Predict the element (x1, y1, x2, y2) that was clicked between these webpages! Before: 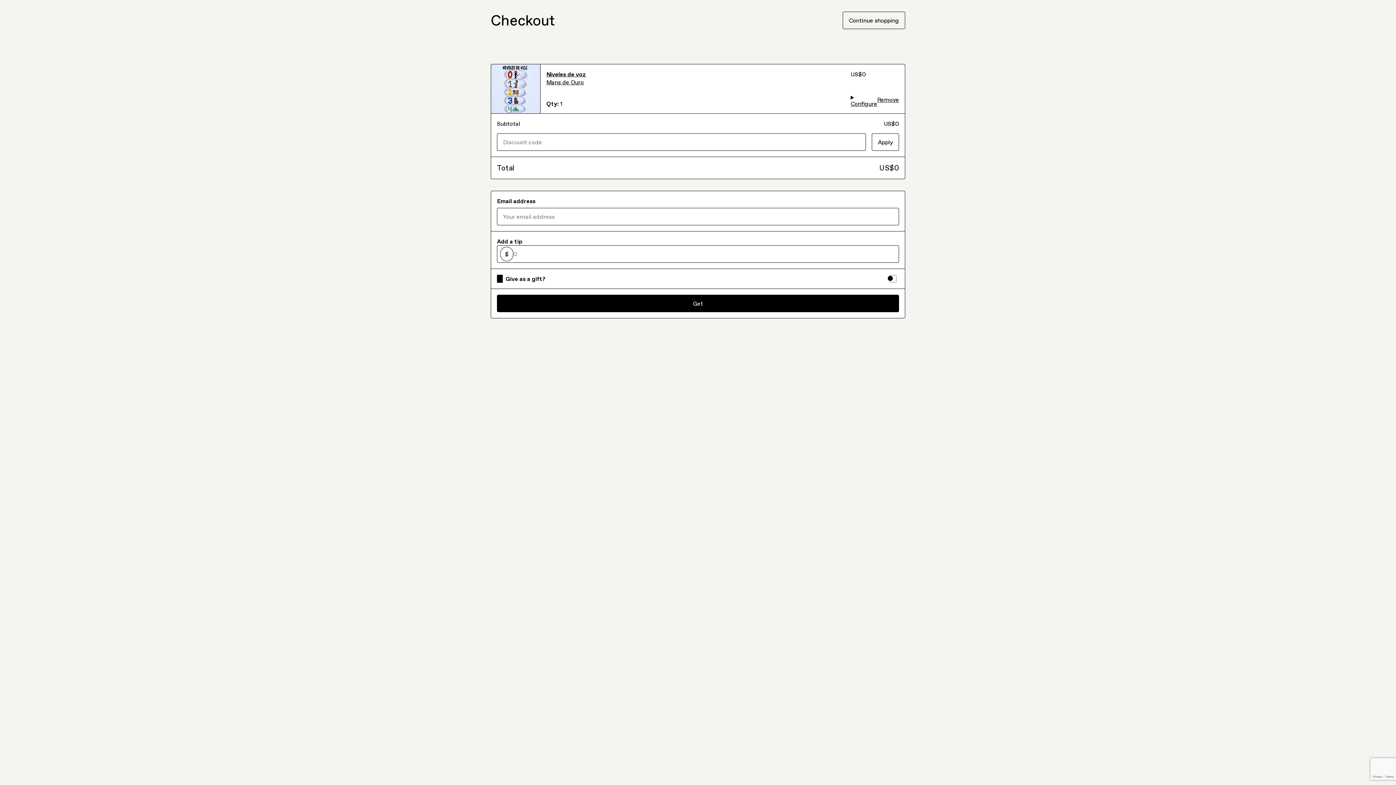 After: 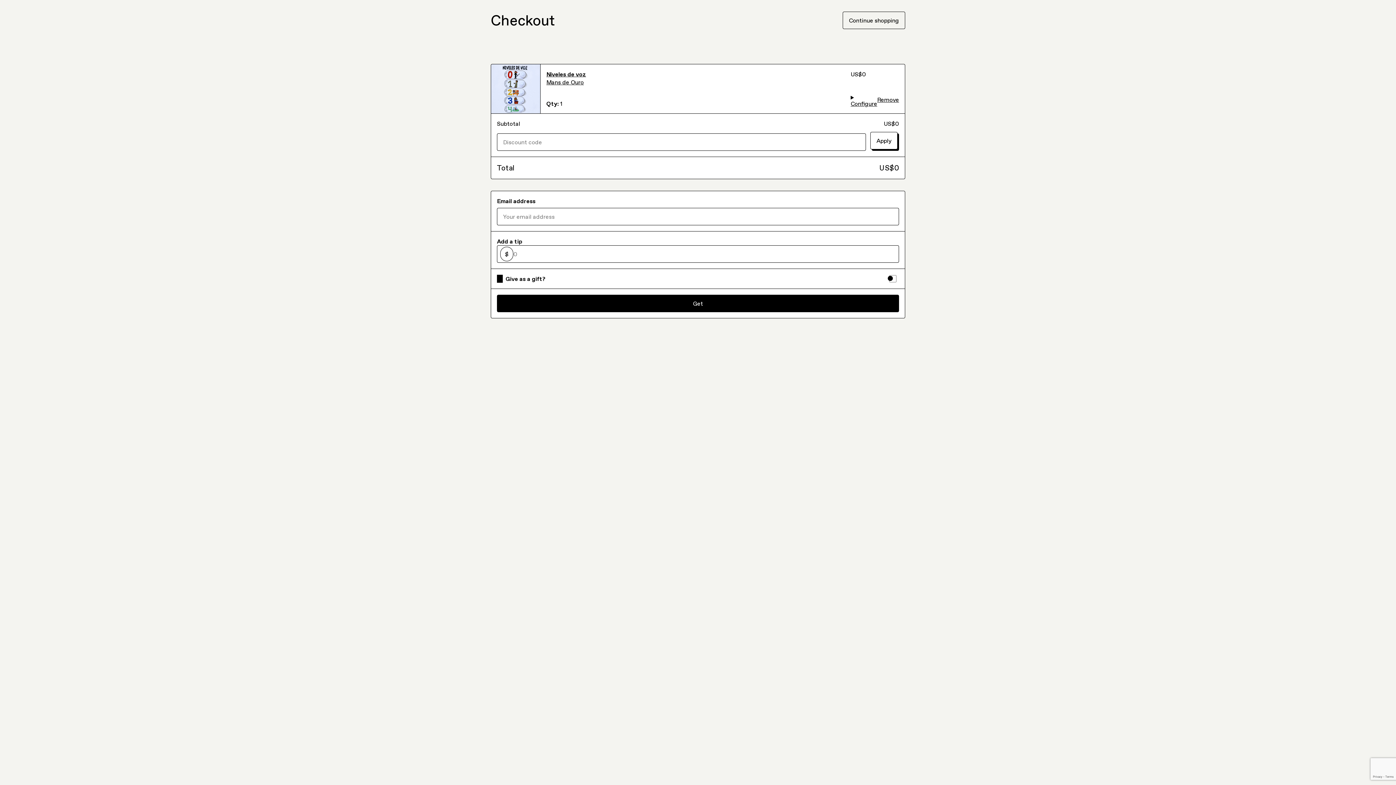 Action: label: Apply bbox: (872, 119, 899, 137)